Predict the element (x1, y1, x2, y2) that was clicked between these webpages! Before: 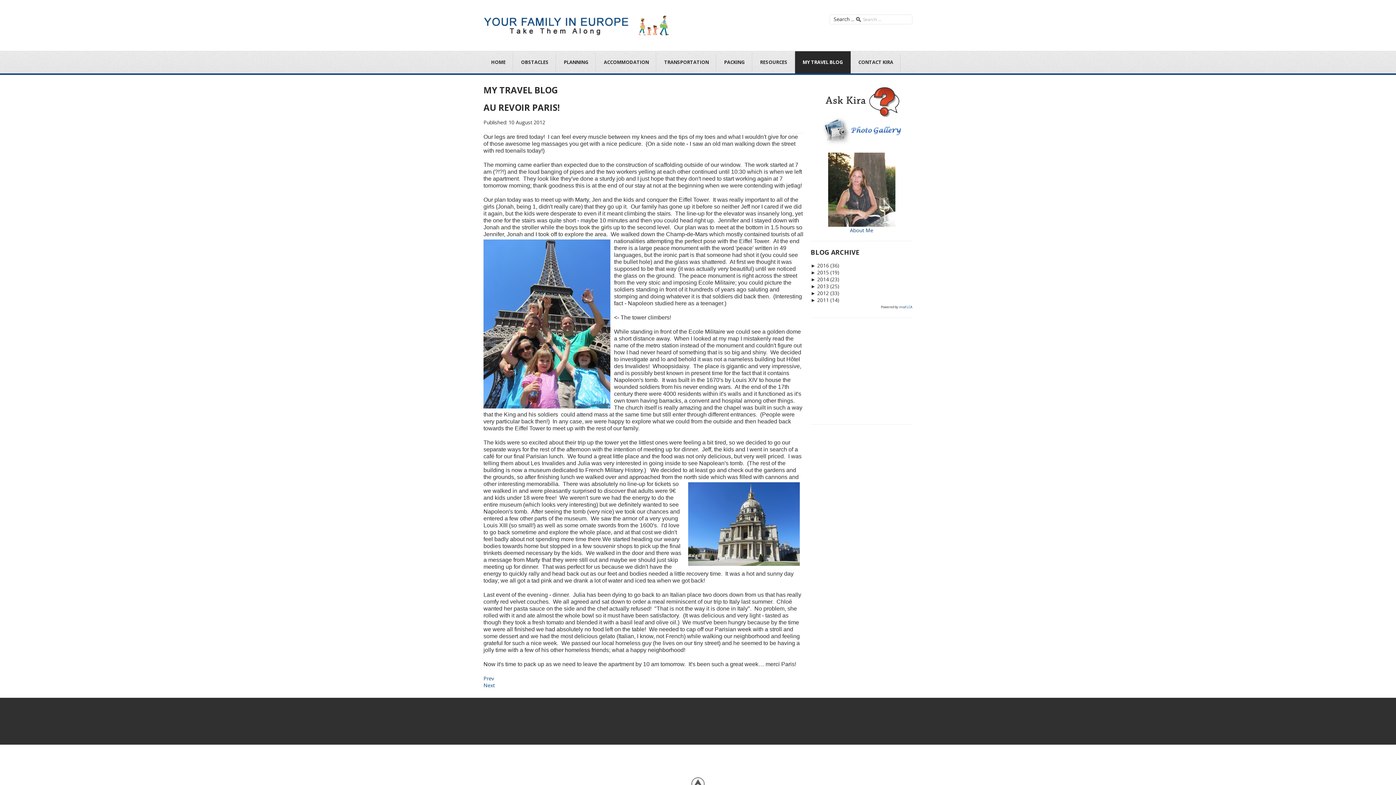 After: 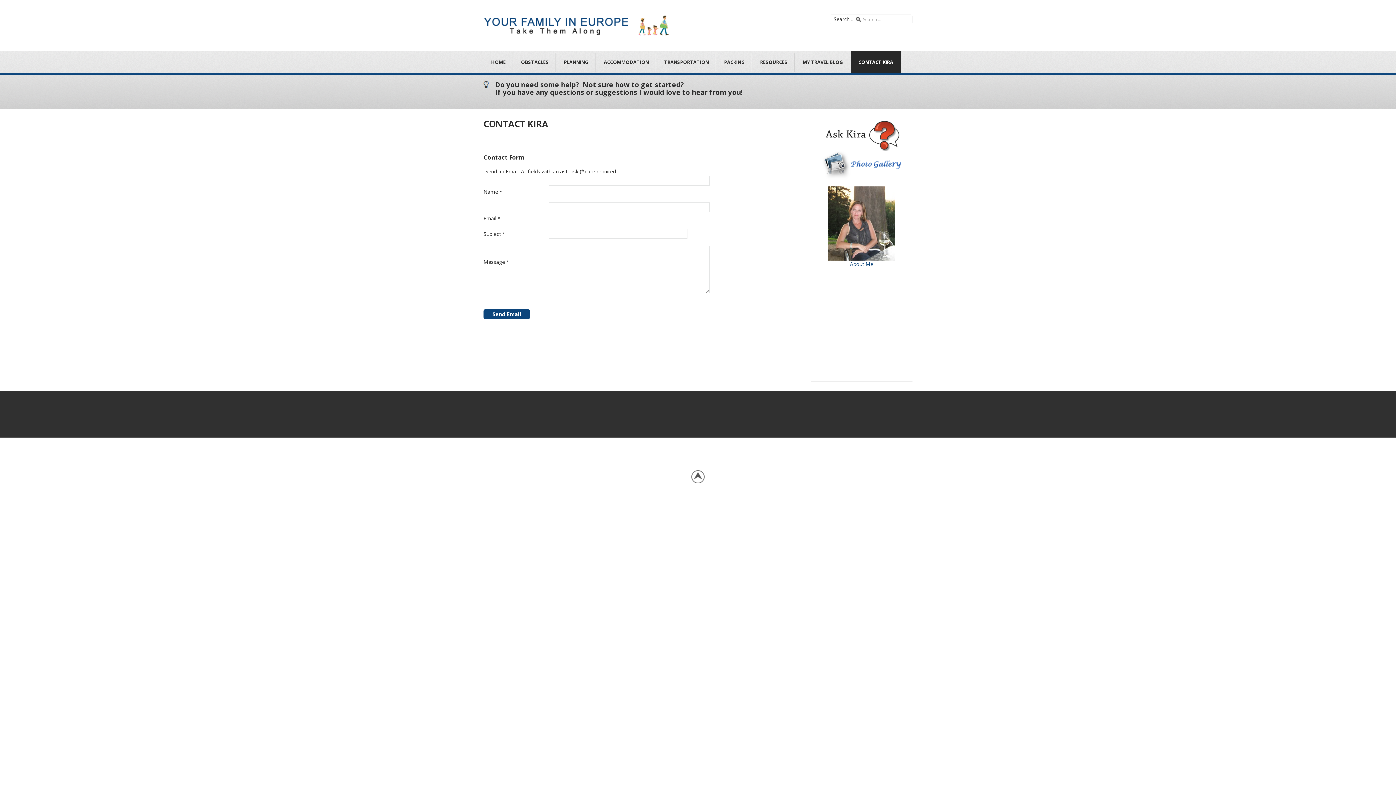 Action: bbox: (823, 97, 900, 104)